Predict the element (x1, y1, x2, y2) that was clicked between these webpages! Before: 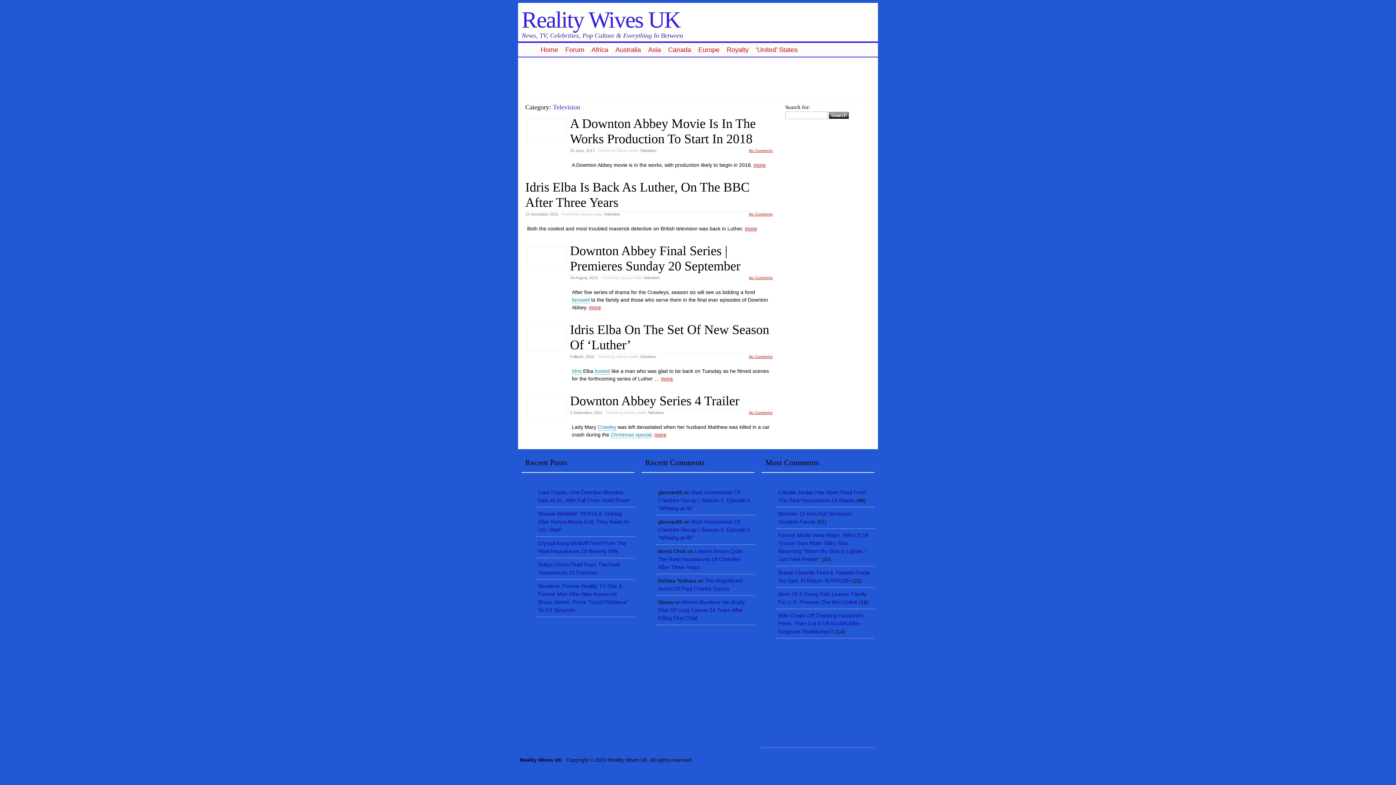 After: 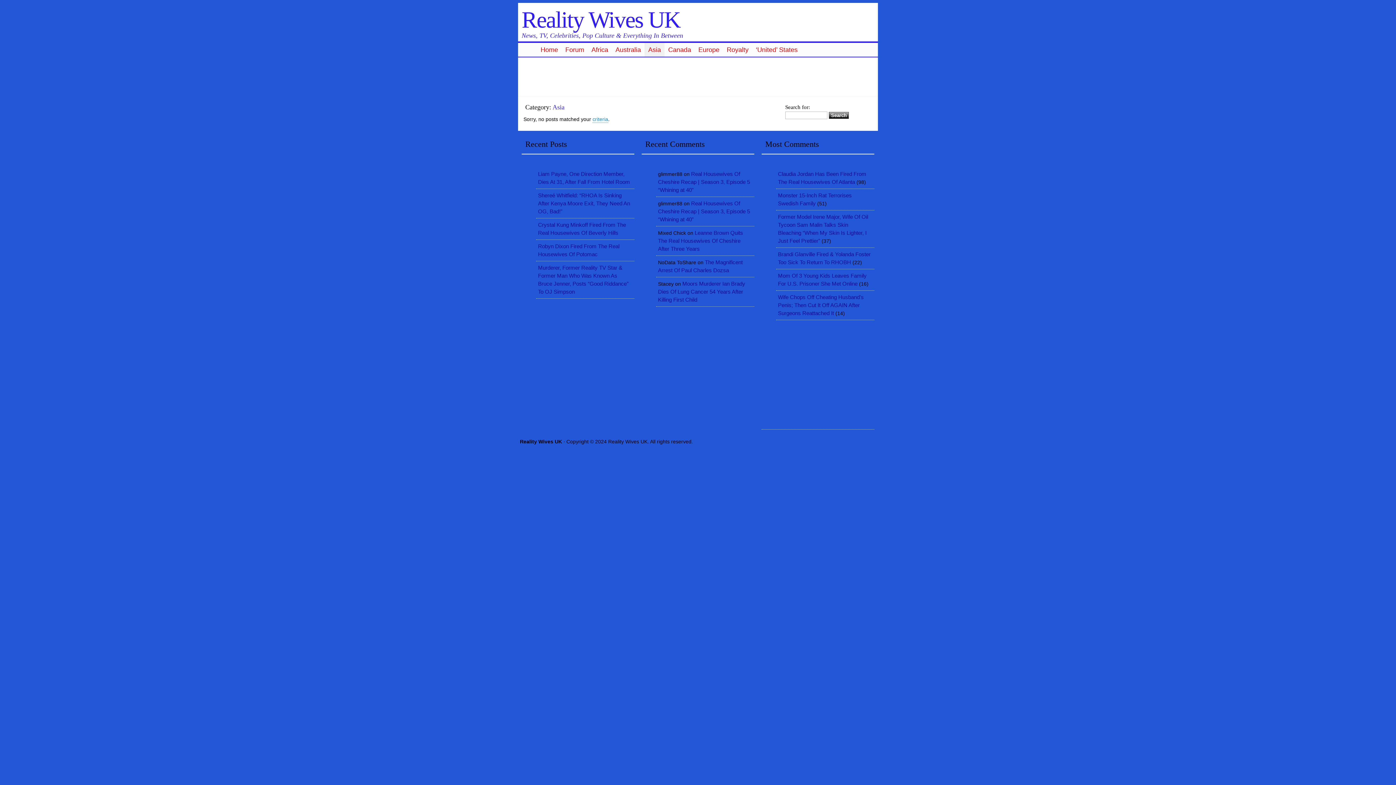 Action: bbox: (644, 42, 664, 56) label: Asia